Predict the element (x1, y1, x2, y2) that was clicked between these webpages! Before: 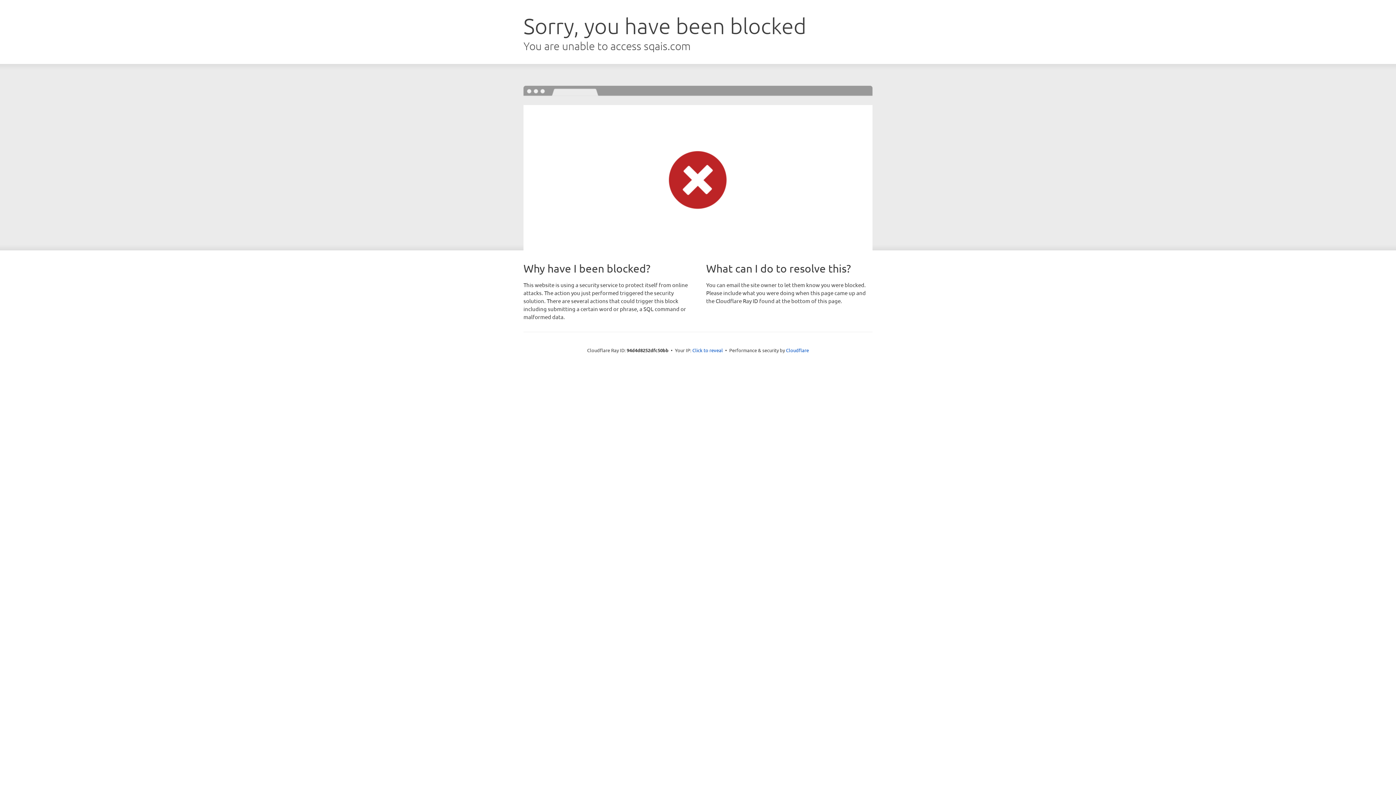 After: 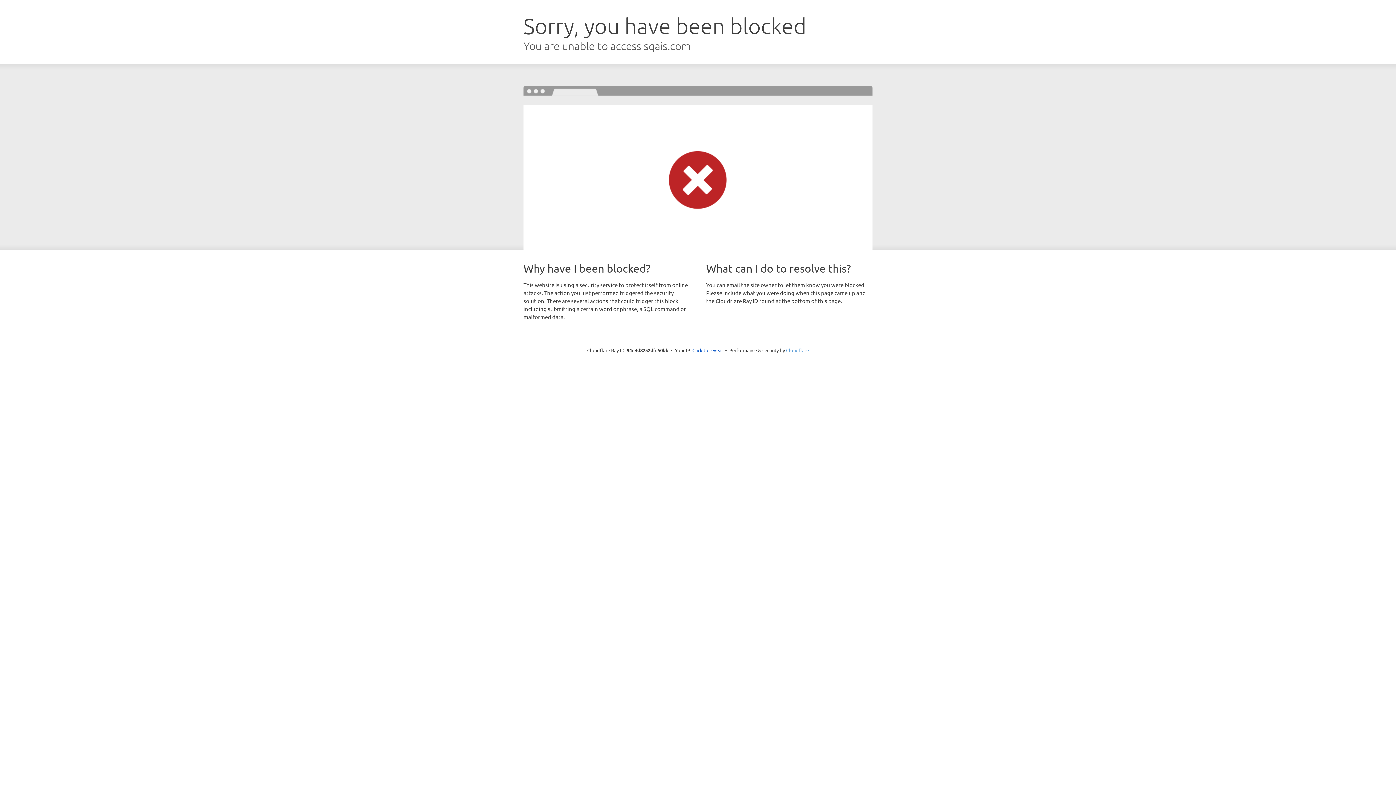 Action: bbox: (786, 347, 809, 353) label: Cloudflare